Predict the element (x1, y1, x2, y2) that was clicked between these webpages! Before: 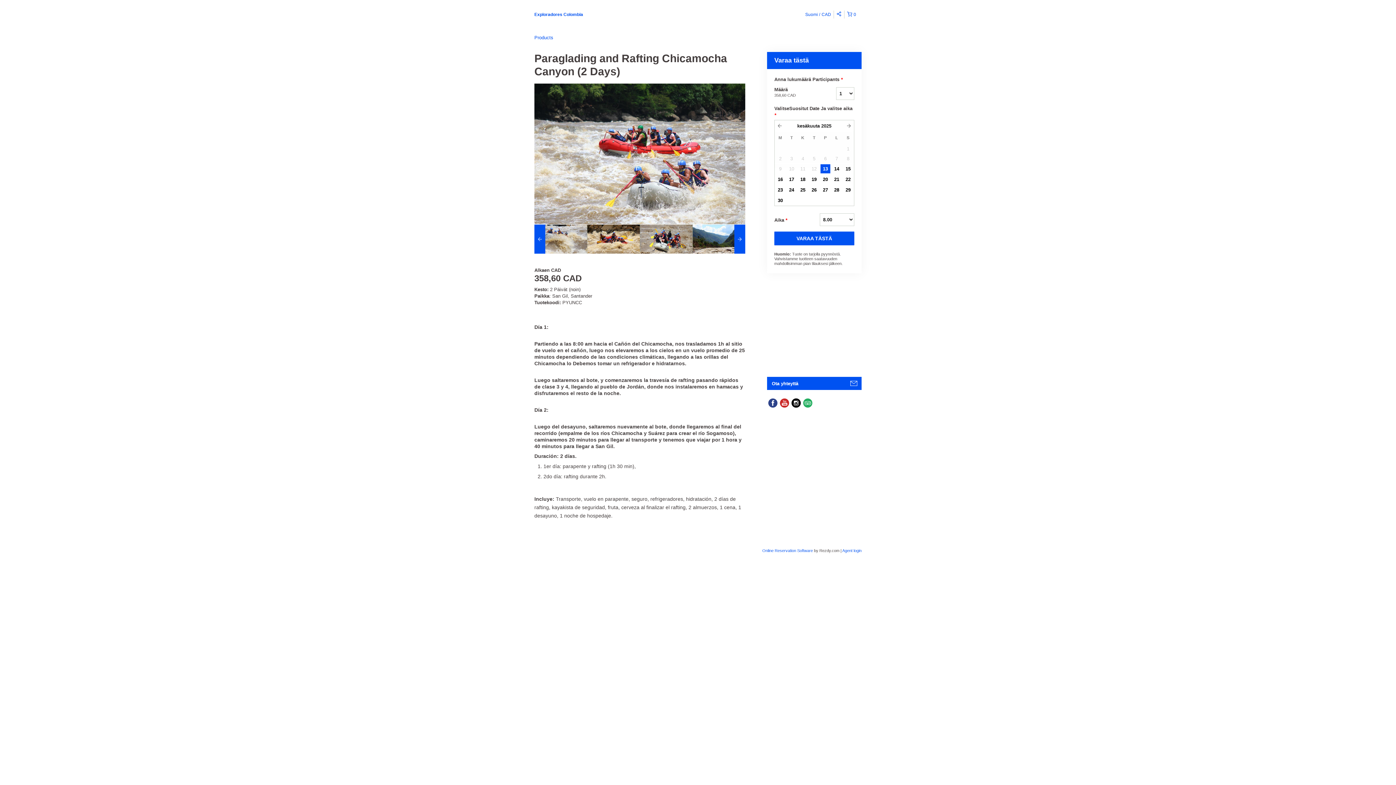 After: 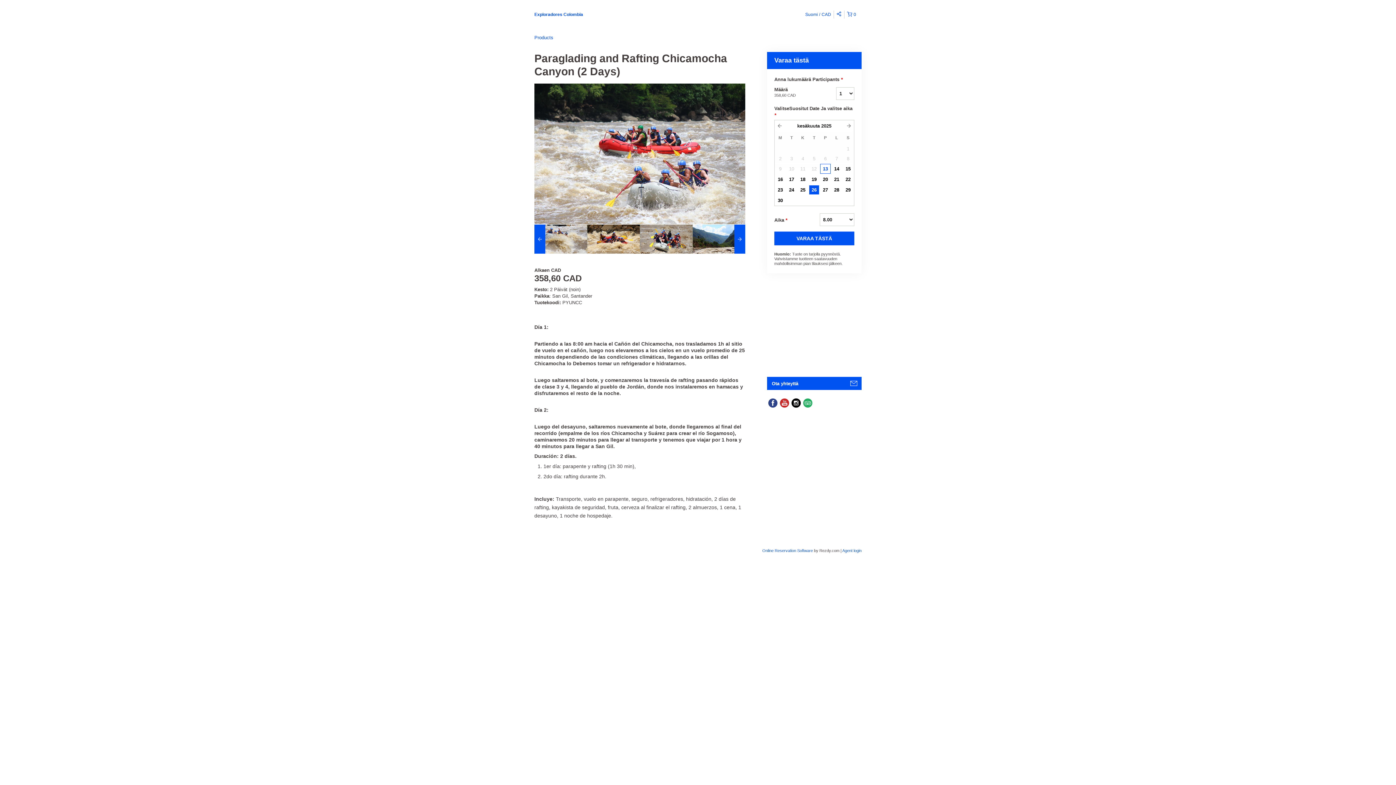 Action: label: 26 bbox: (809, 185, 819, 194)